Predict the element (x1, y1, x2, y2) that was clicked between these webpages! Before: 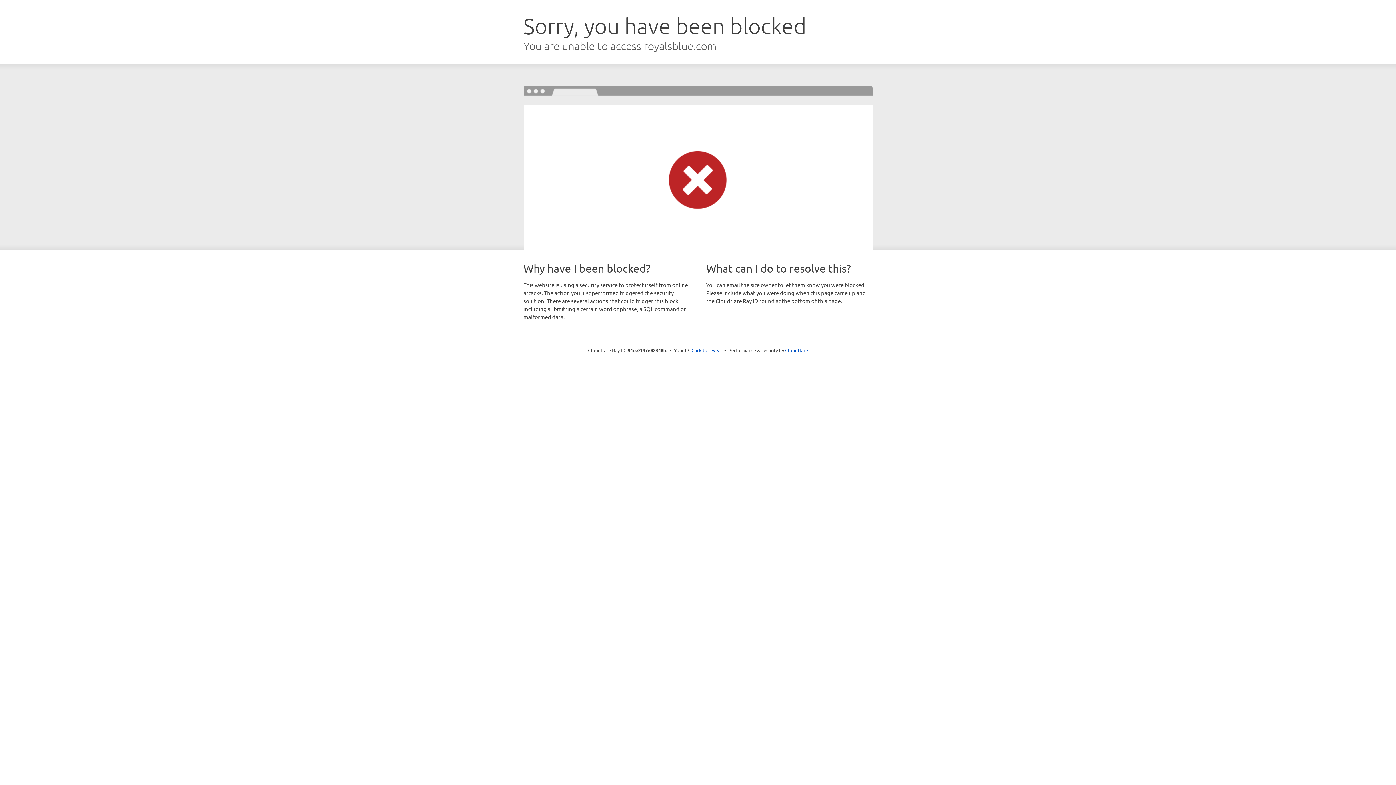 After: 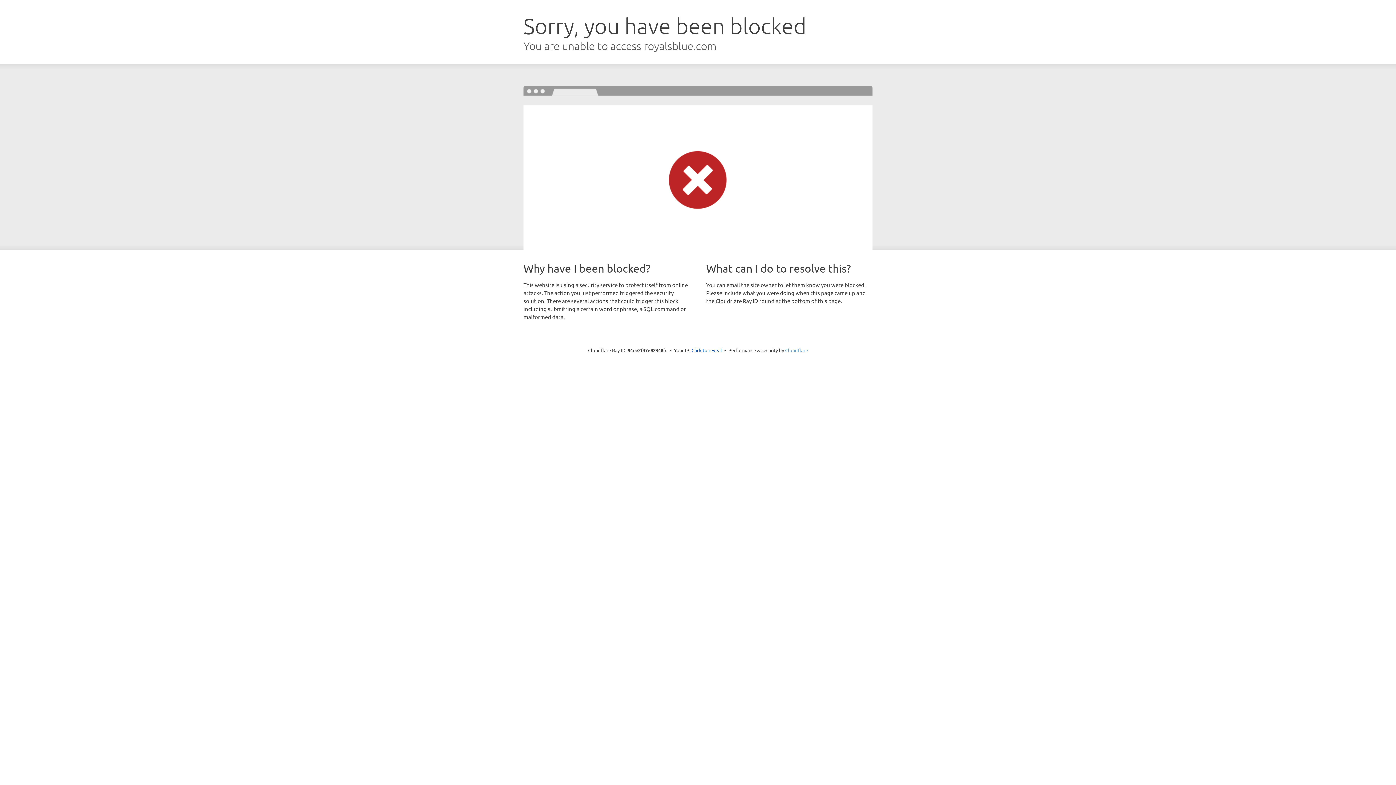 Action: bbox: (785, 347, 808, 353) label: Cloudflare